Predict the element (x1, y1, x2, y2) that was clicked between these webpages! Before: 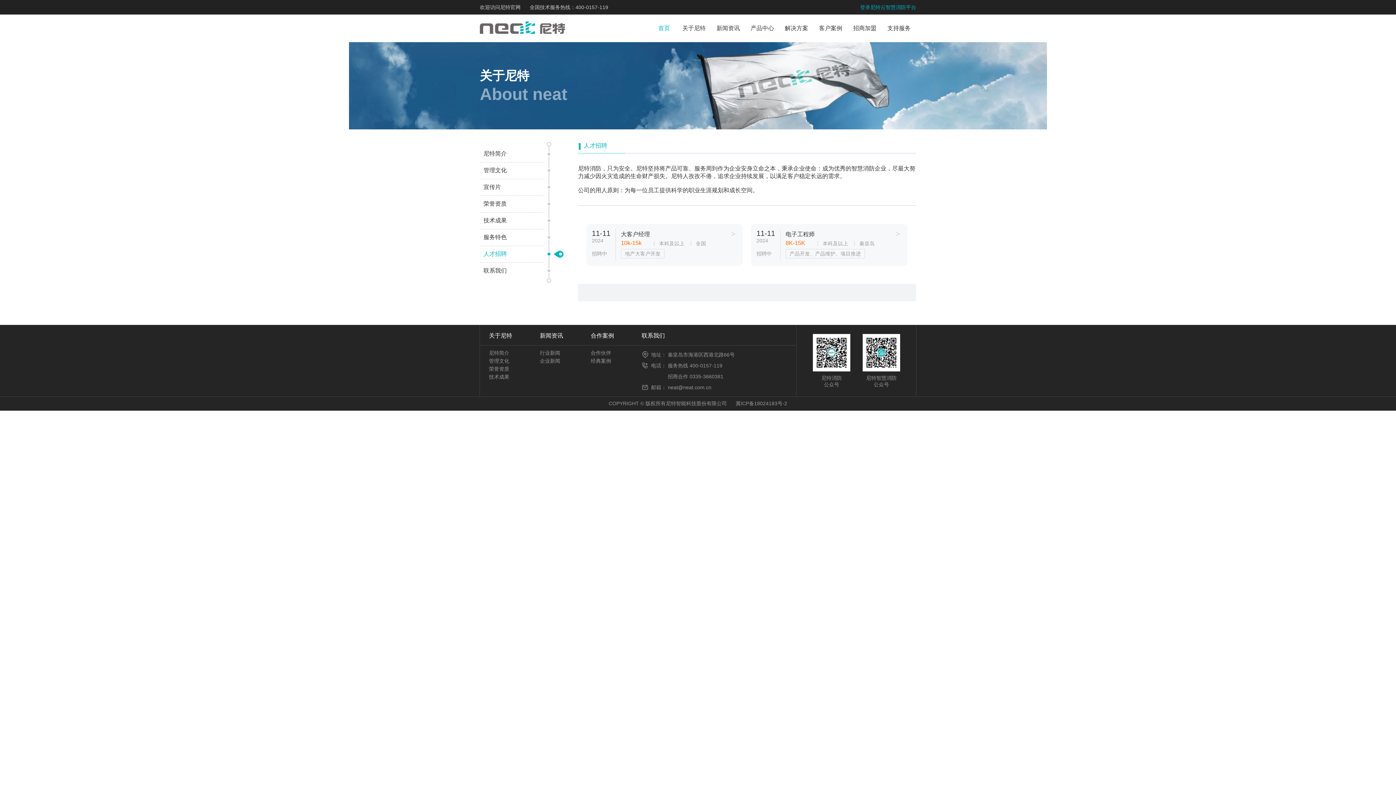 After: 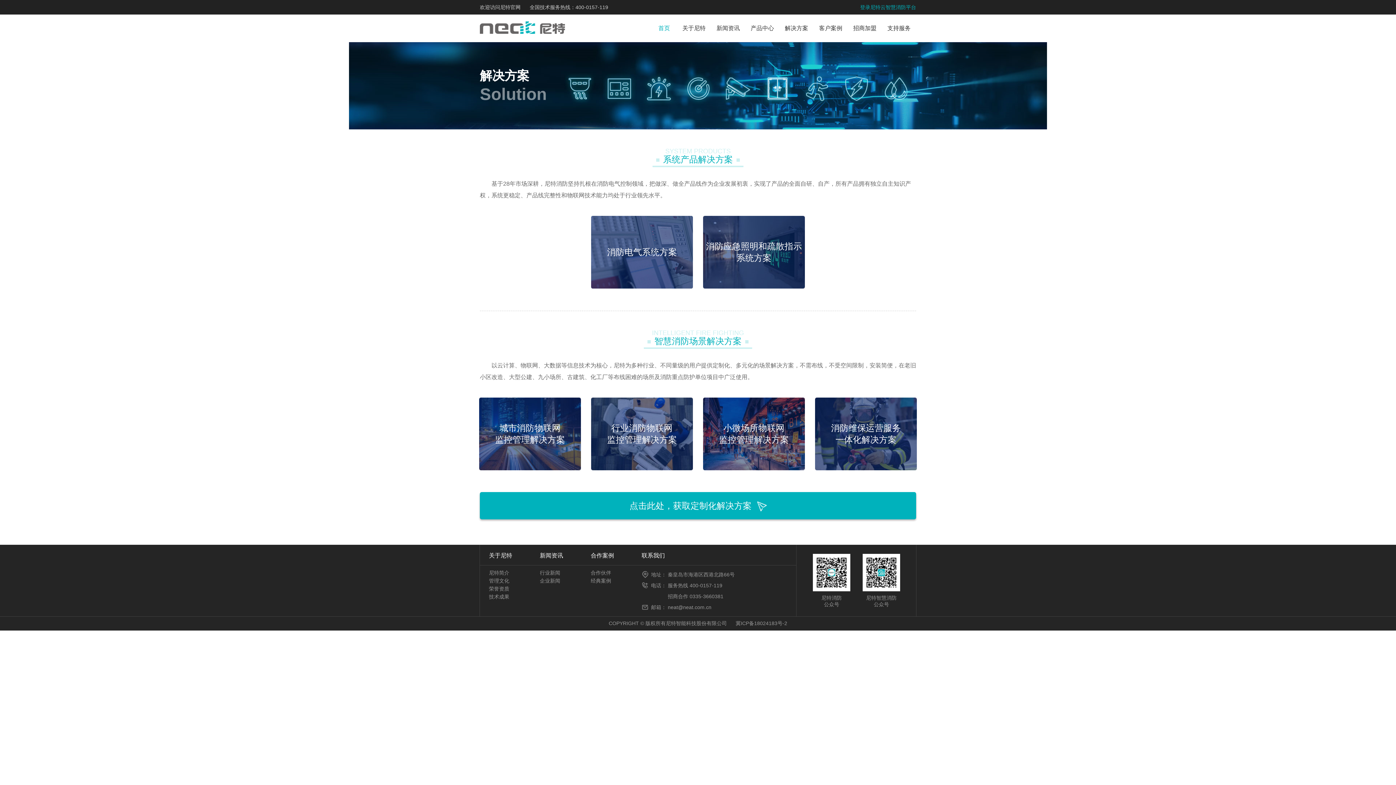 Action: label: 解决方案 bbox: (779, 14, 813, 41)